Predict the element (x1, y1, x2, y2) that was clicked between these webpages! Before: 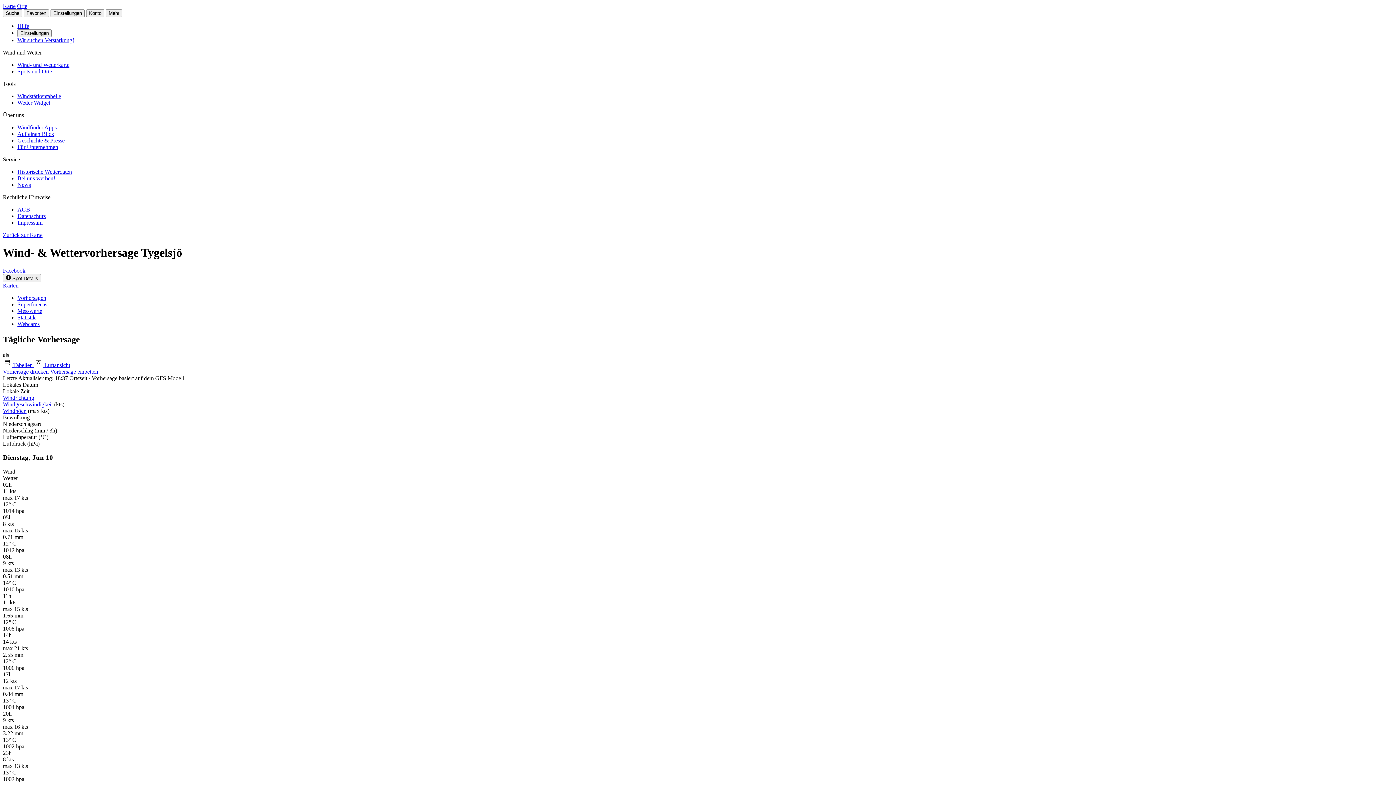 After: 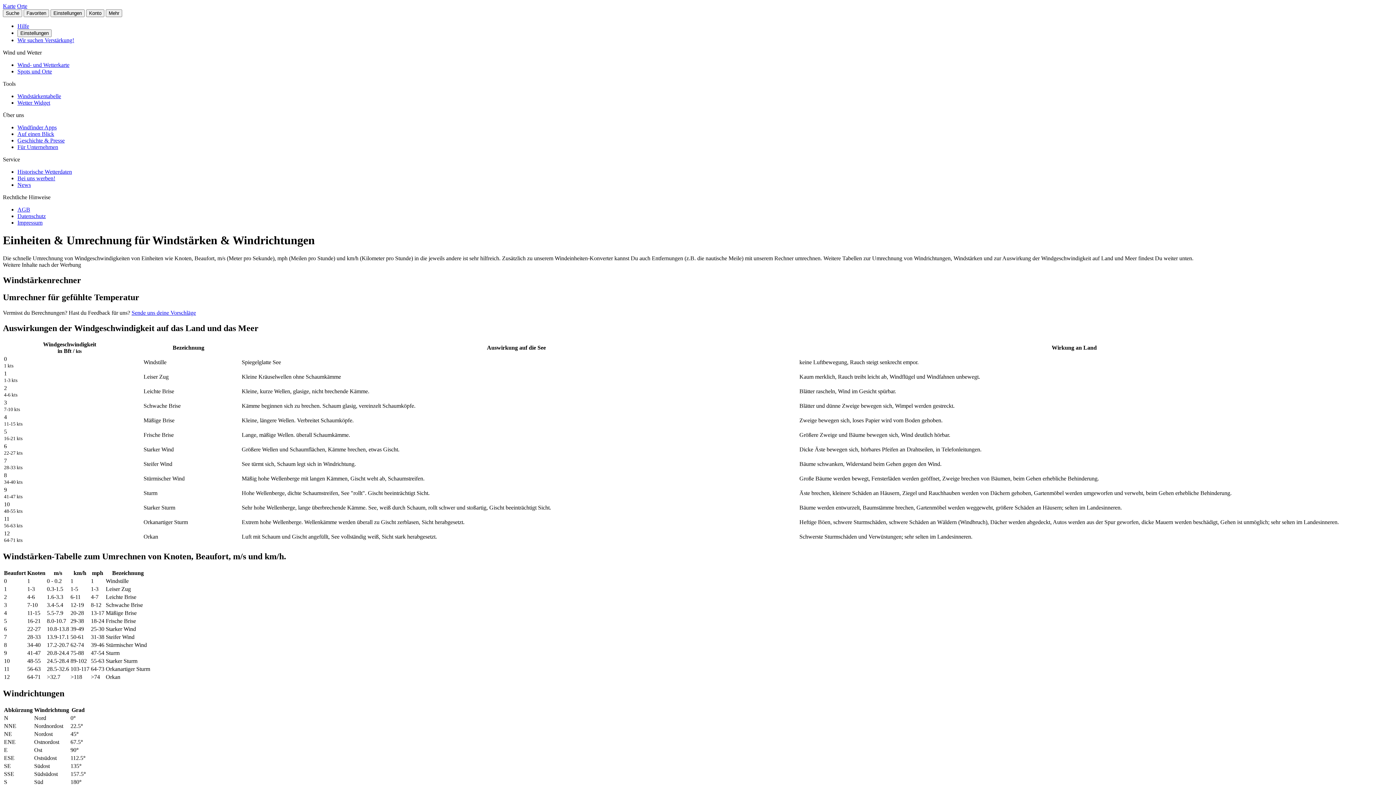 Action: bbox: (2, 401, 52, 407) label: Windgeschwindigkeit